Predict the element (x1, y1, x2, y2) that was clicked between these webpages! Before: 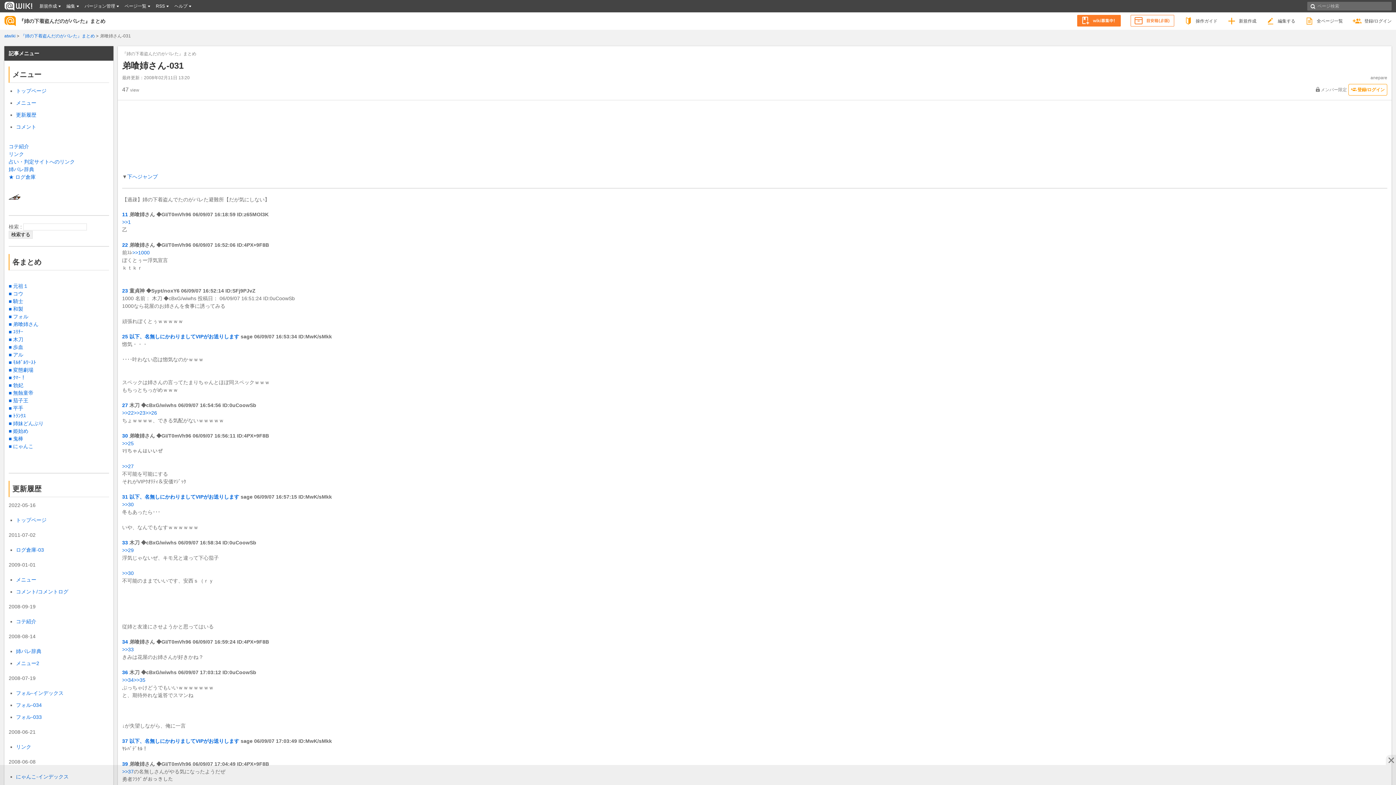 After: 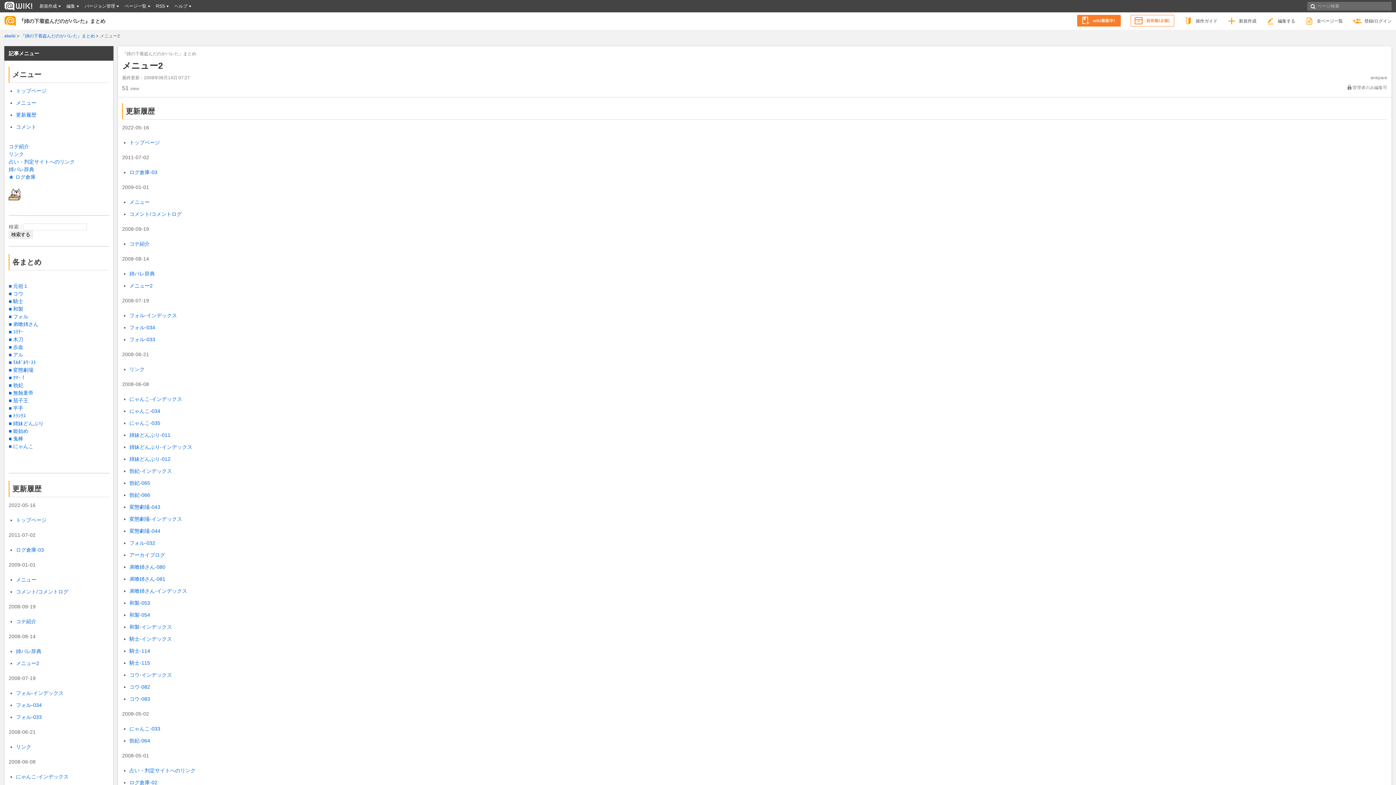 Action: label: 更新履歴 bbox: (16, 112, 36, 117)